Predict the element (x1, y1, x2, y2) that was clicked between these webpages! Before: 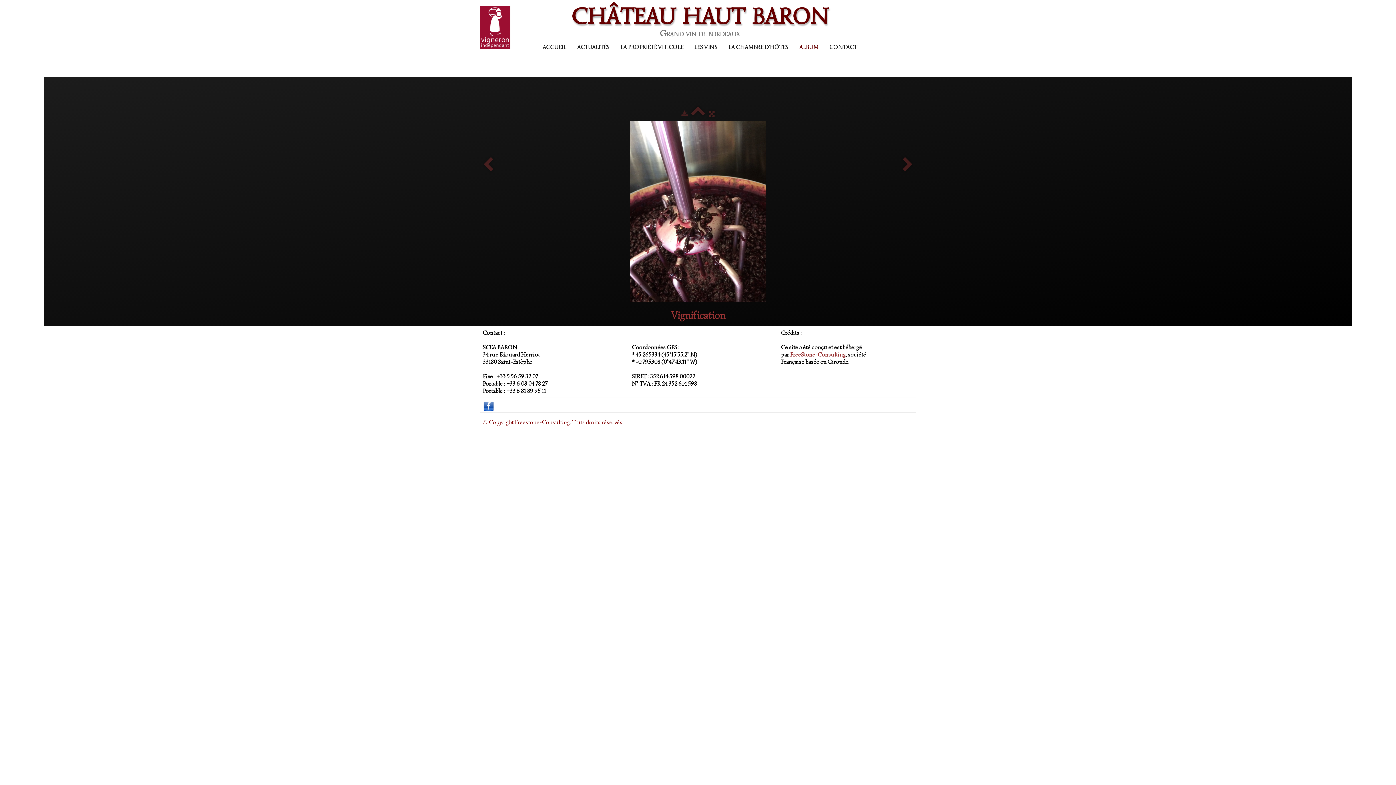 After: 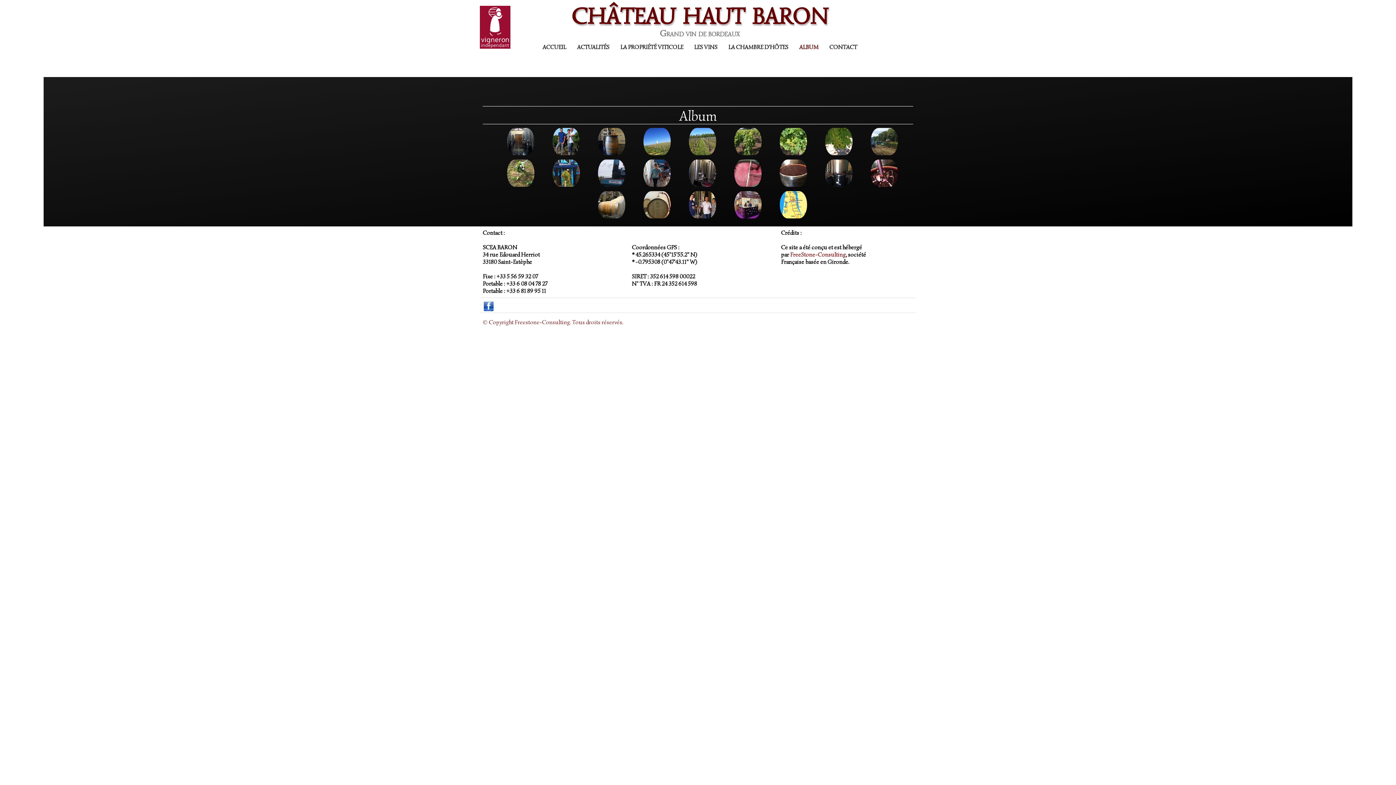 Action: bbox: (690, 110, 706, 117)